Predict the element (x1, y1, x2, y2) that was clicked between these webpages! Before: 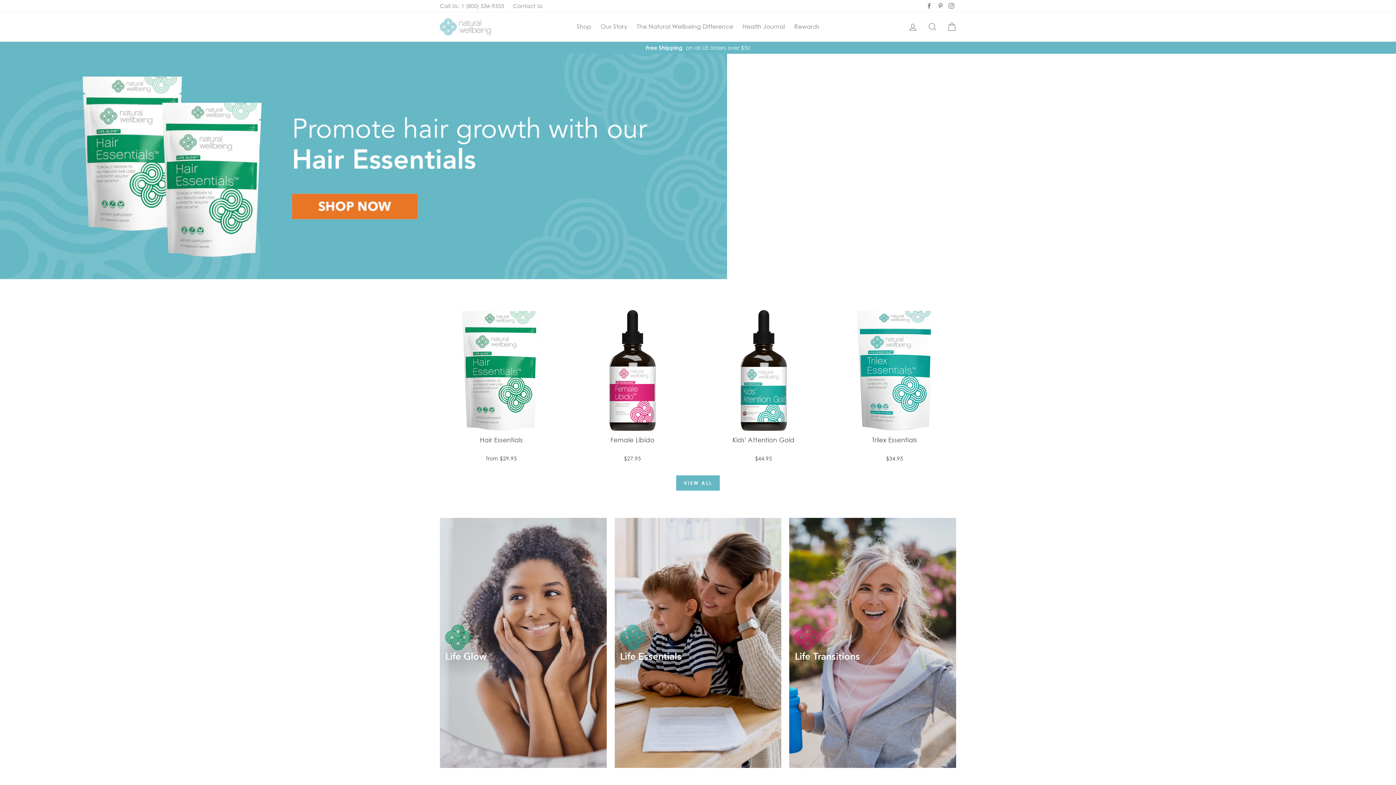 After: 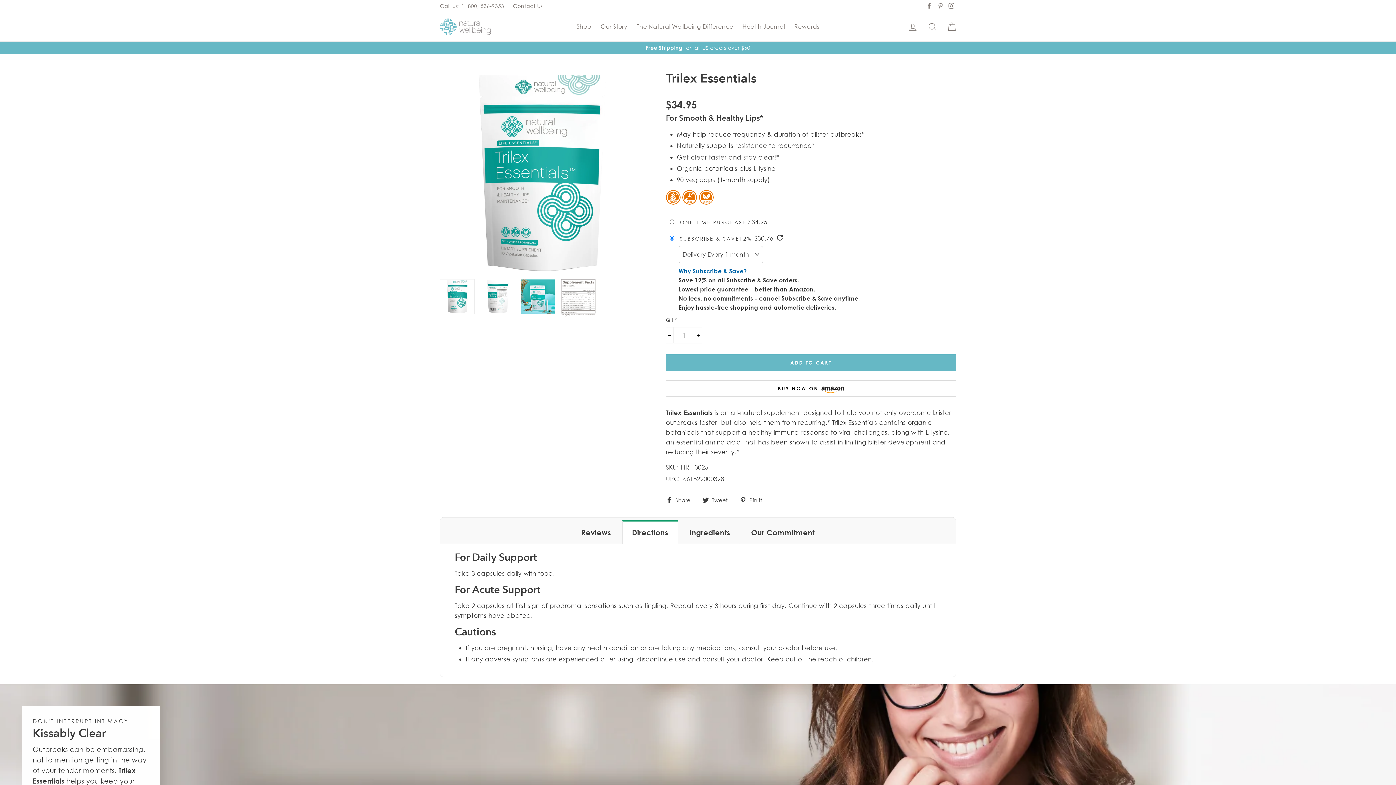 Action: bbox: (833, 308, 956, 464) label: Trilex Essentials
$34.95